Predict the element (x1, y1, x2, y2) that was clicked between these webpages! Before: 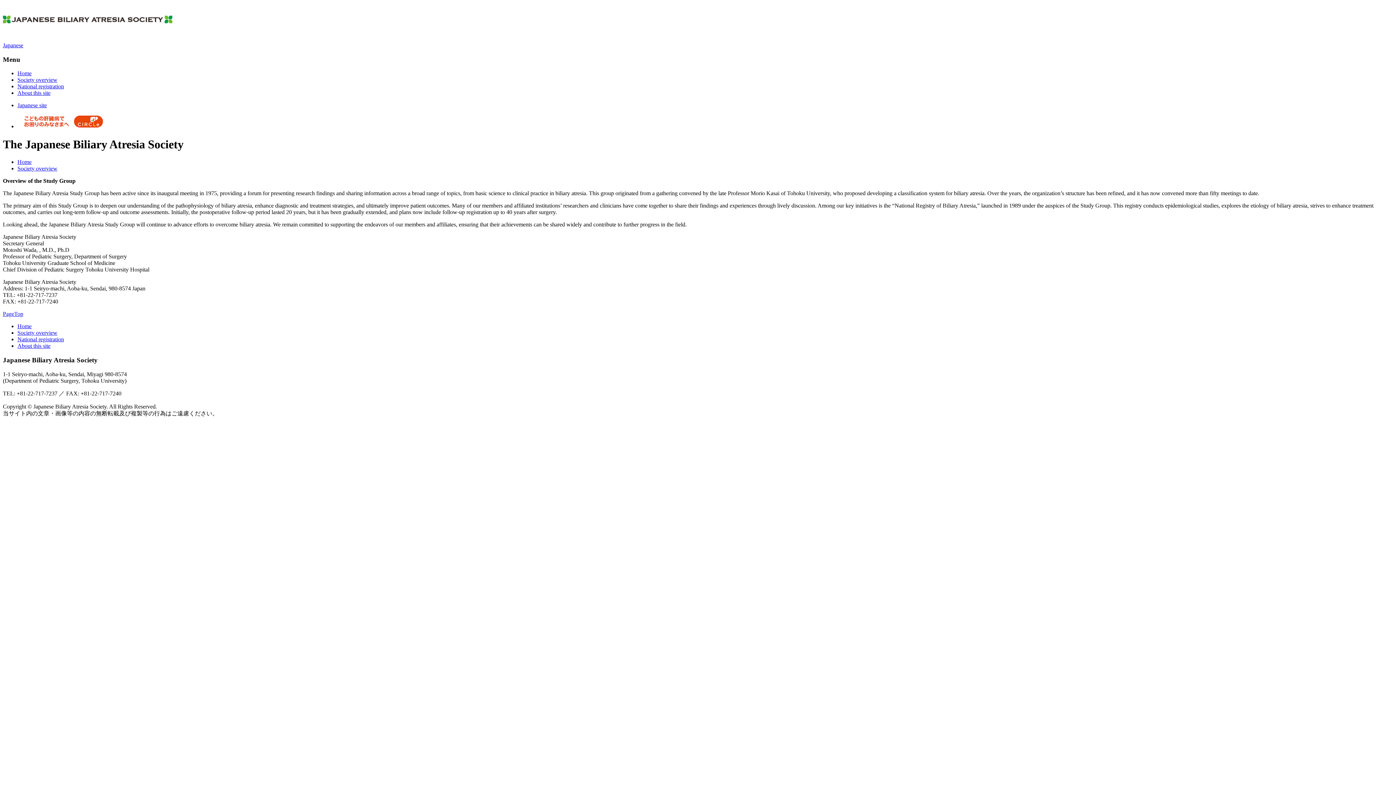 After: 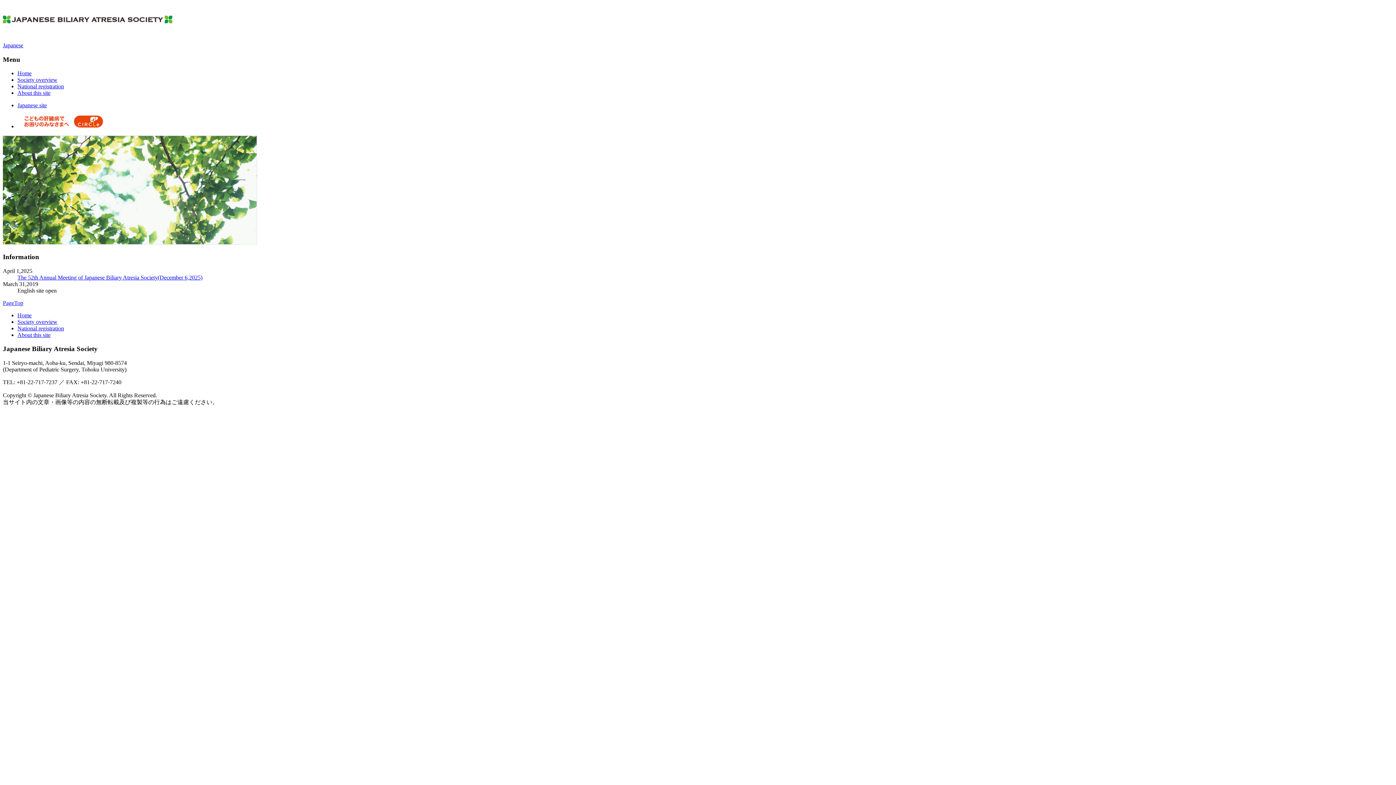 Action: bbox: (2, 20, 172, 33)